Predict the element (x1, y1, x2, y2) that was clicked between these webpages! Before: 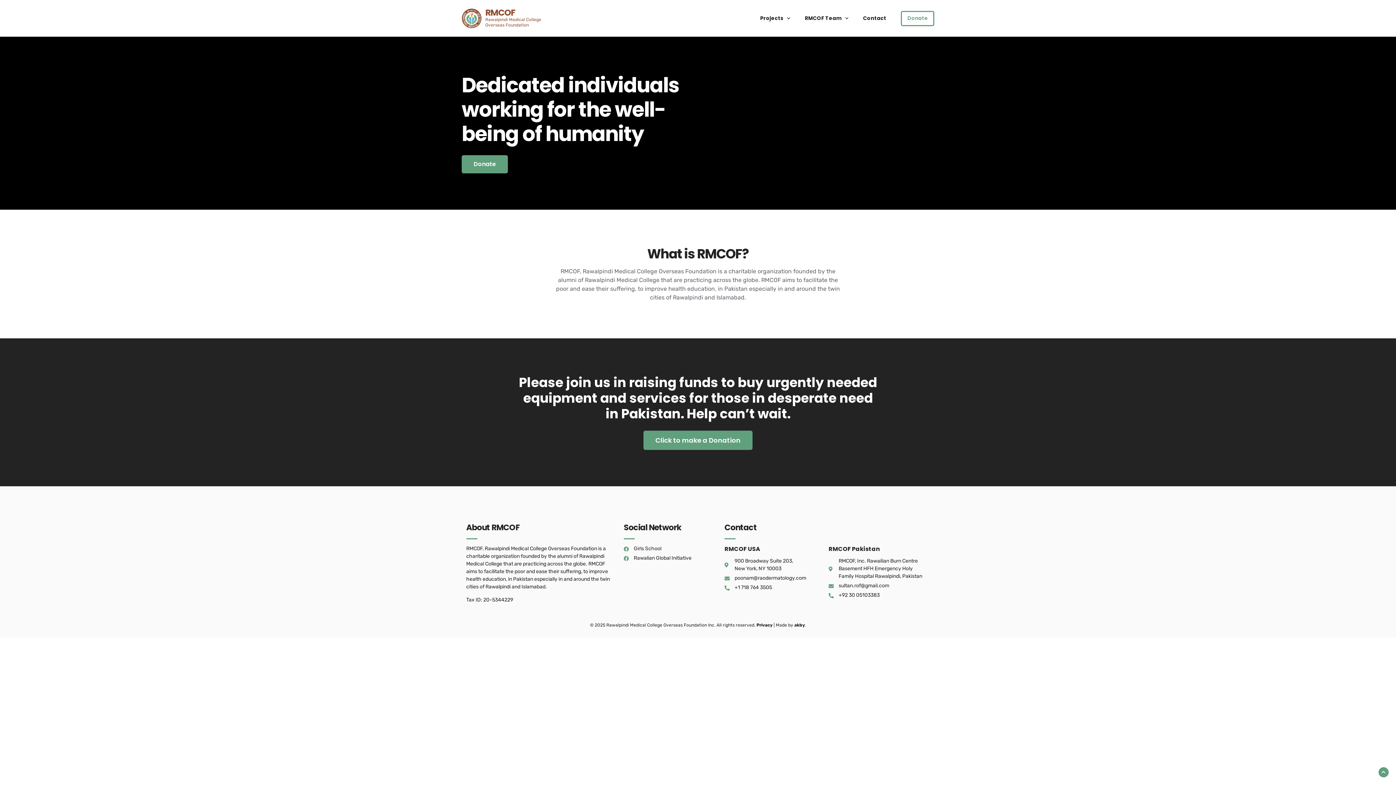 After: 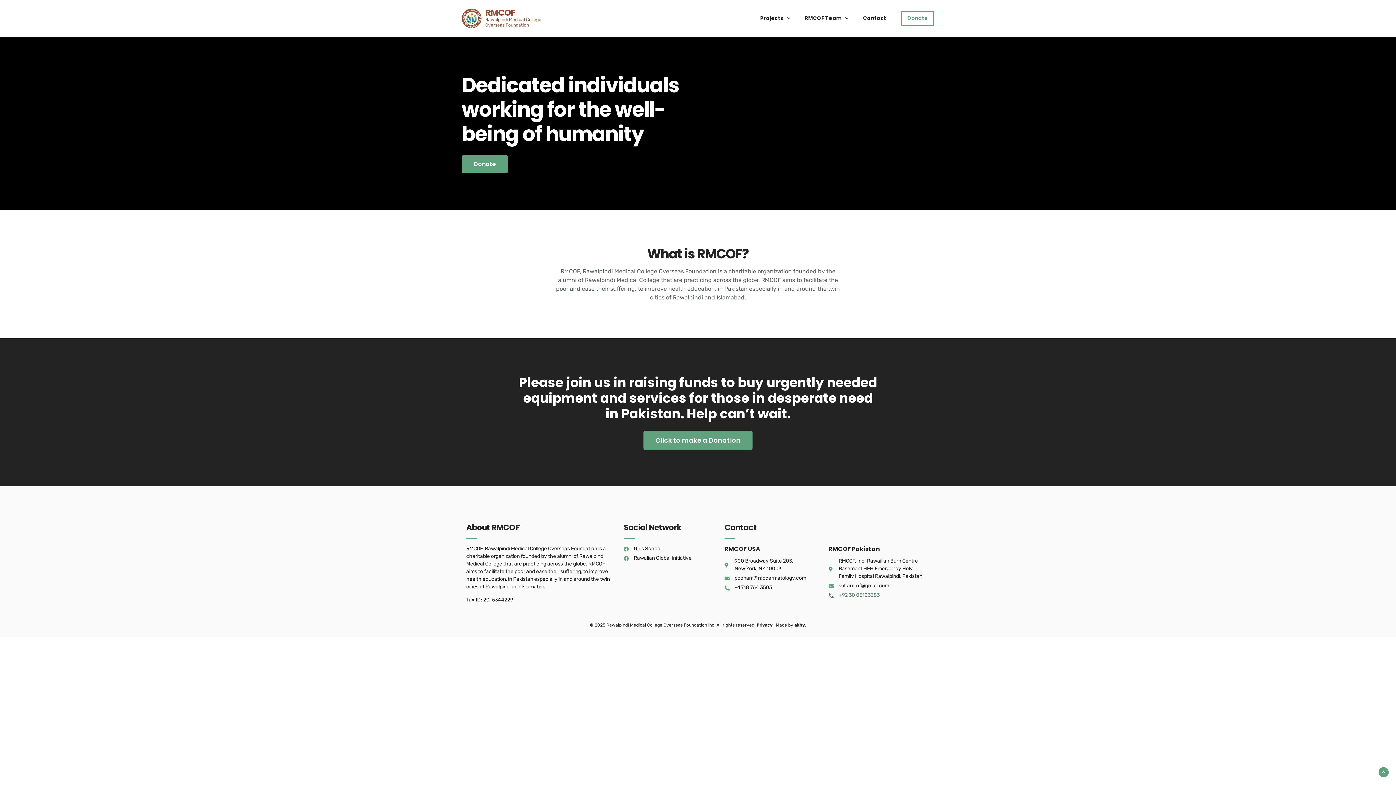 Action: label: +92 30 05103383 bbox: (828, 591, 928, 599)